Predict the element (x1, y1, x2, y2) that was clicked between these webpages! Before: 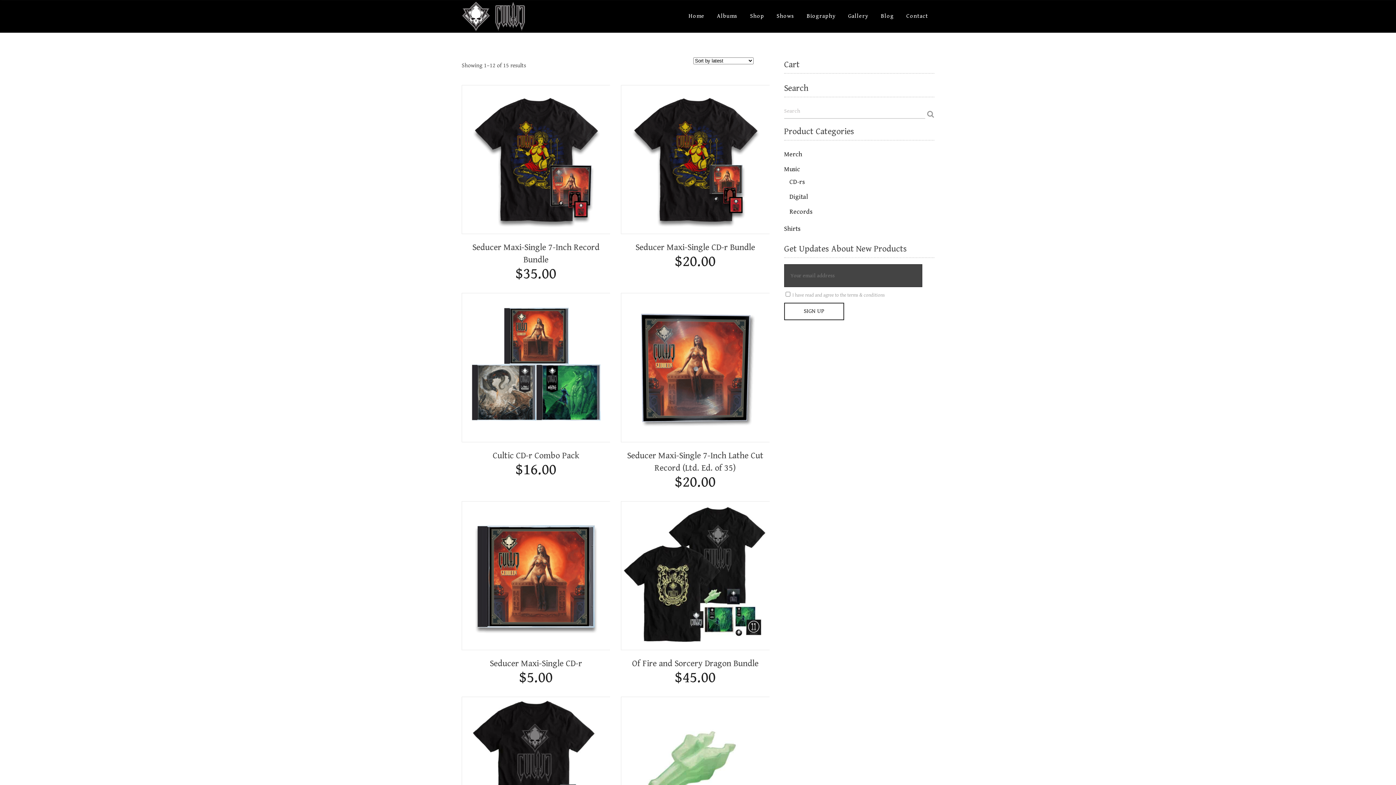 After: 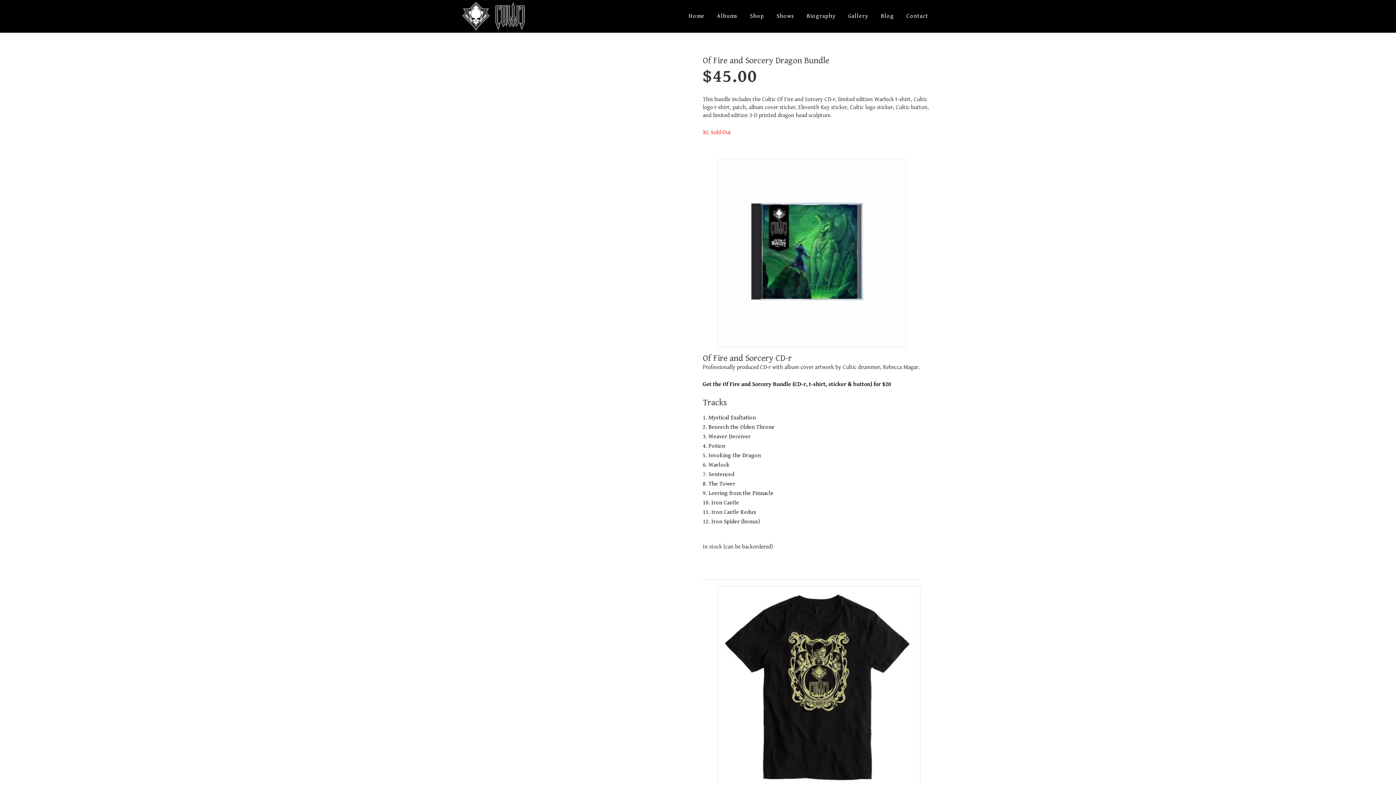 Action: label: Of Fire and Sorcery Dragon Bundle bbox: (632, 658, 758, 669)